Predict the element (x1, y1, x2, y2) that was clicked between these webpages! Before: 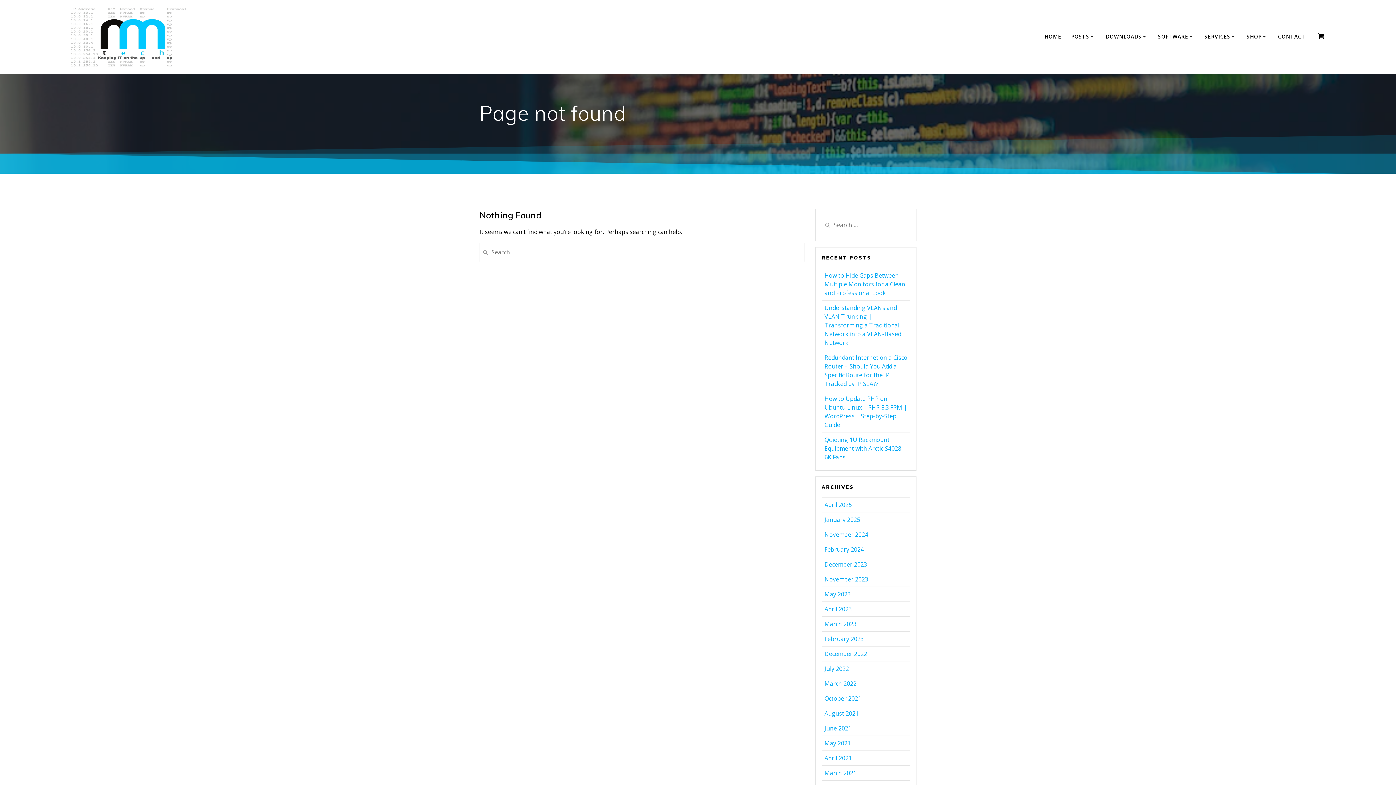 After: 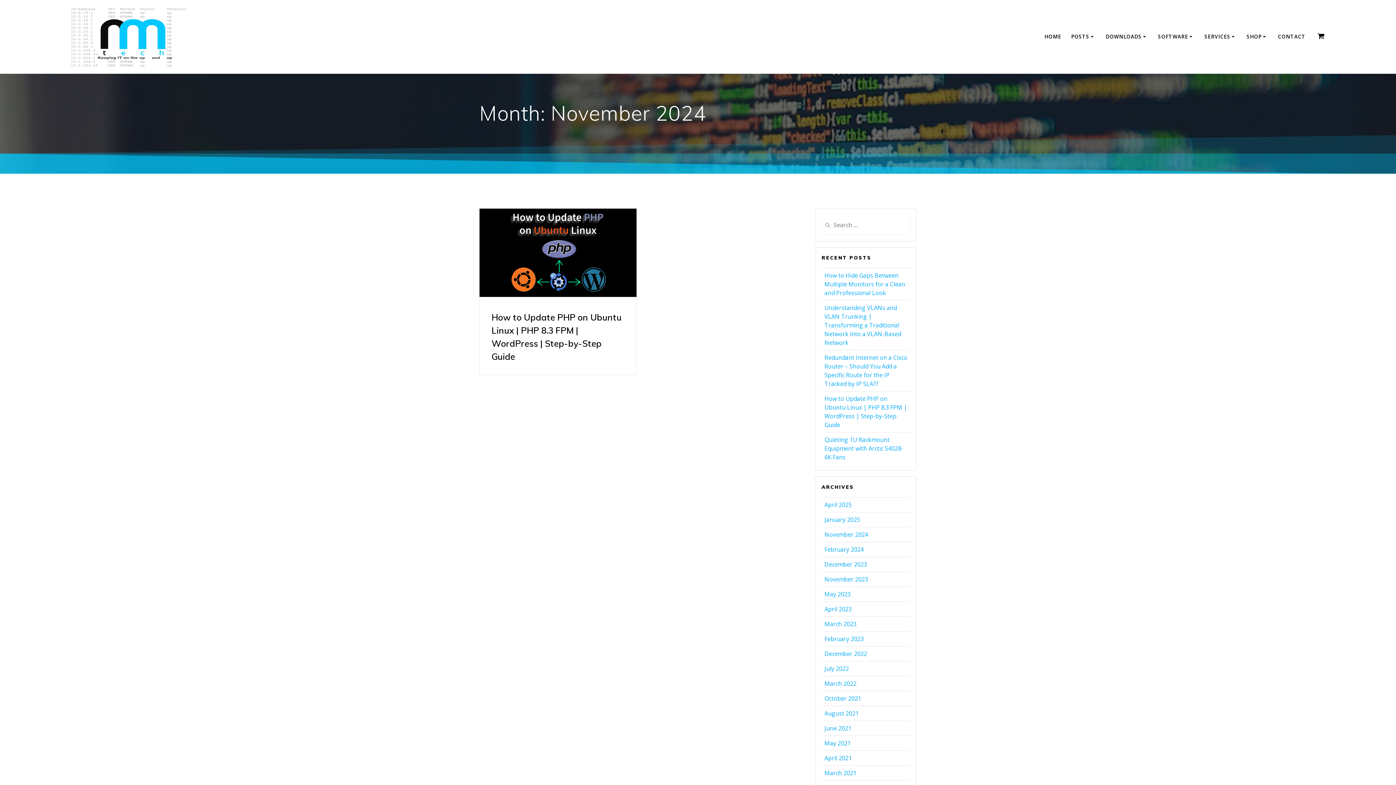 Action: label: November 2024 bbox: (824, 530, 868, 538)